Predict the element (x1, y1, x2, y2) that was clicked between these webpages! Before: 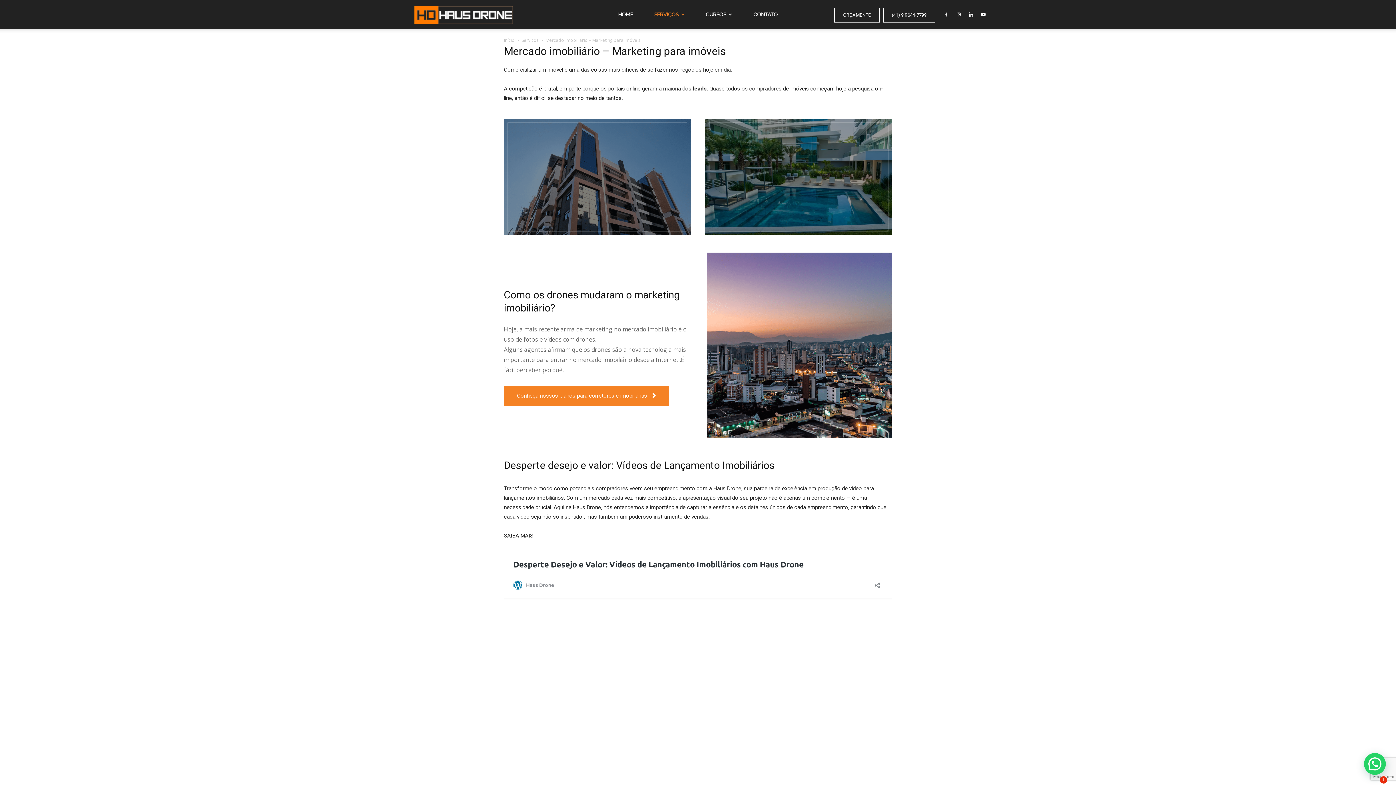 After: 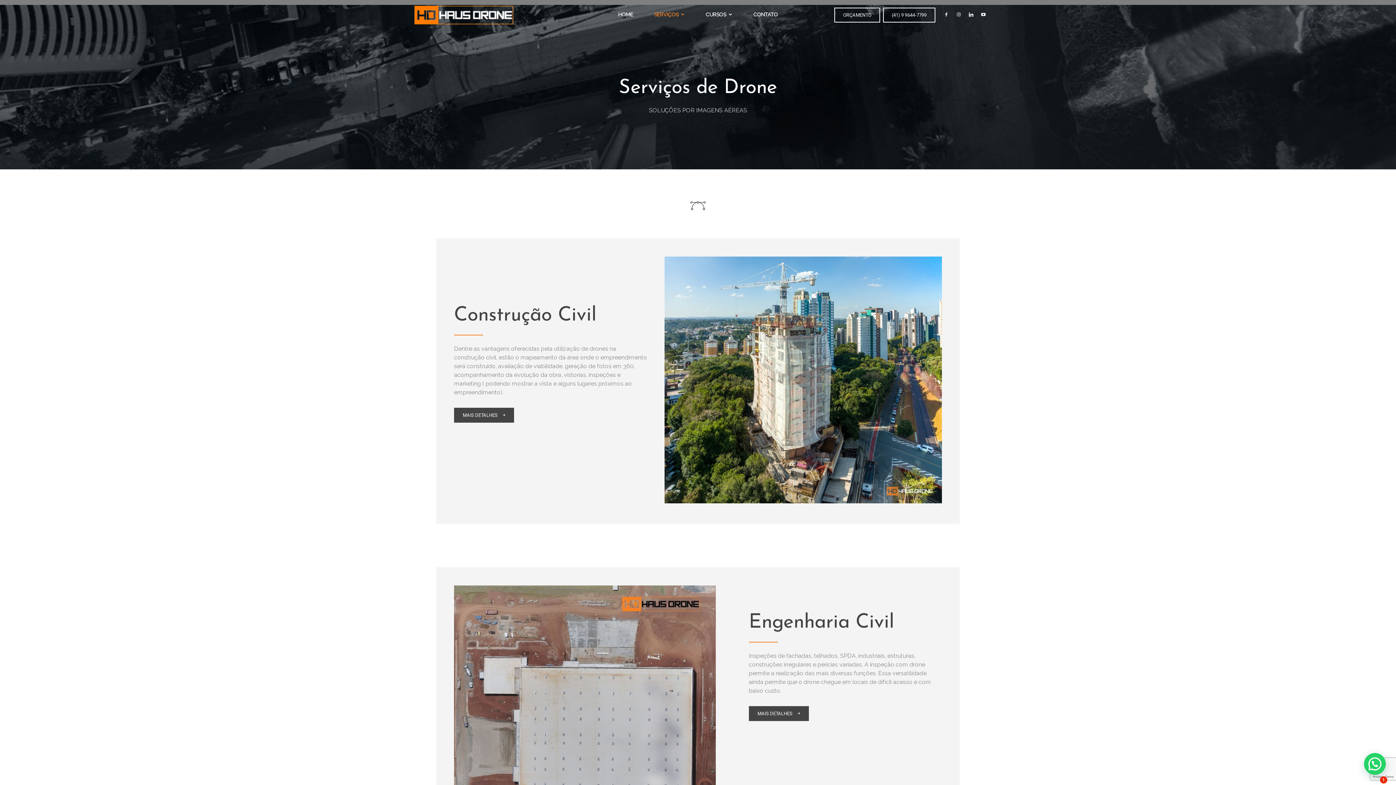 Action: label: SERVIÇOS bbox: (649, 0, 690, 29)